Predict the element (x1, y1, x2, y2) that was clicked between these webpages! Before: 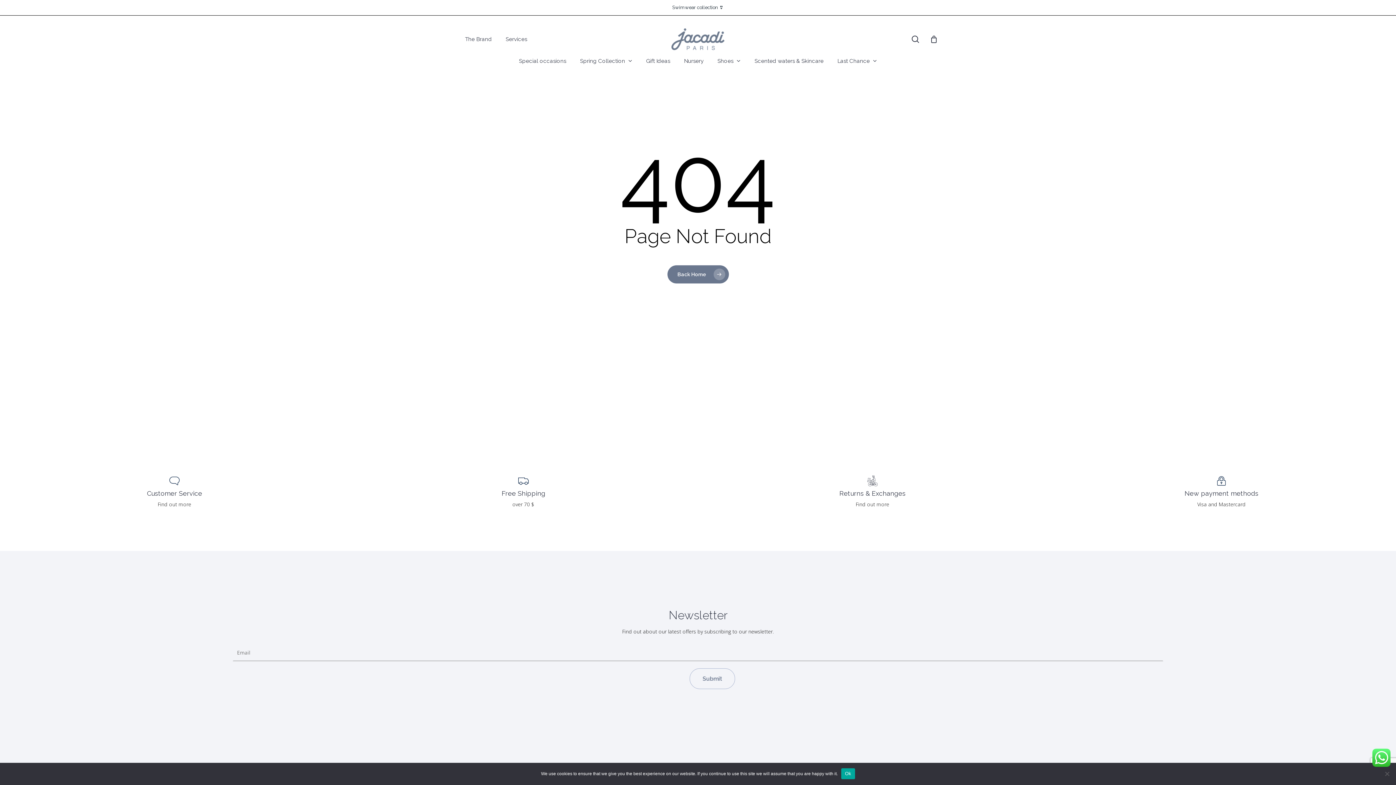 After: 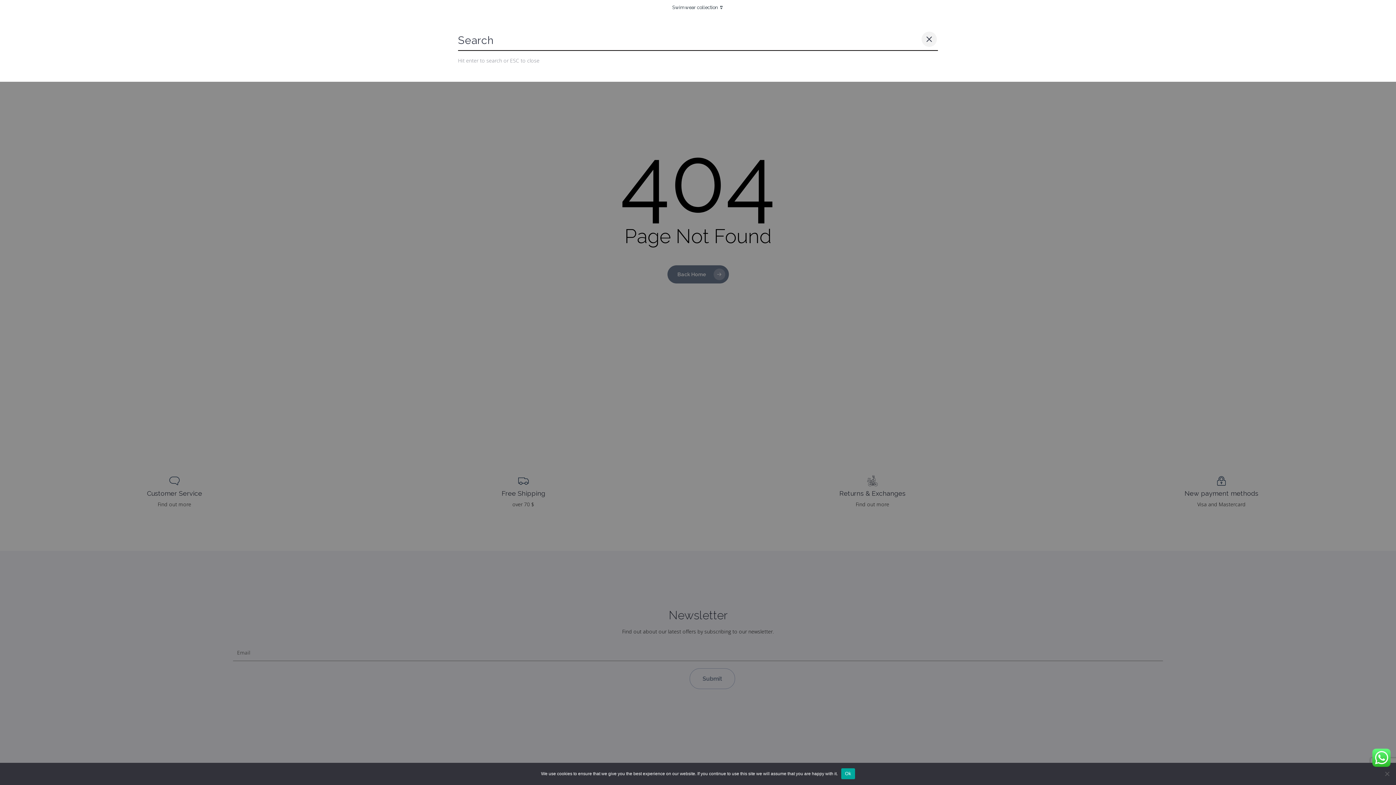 Action: label: search bbox: (911, 35, 920, 43)